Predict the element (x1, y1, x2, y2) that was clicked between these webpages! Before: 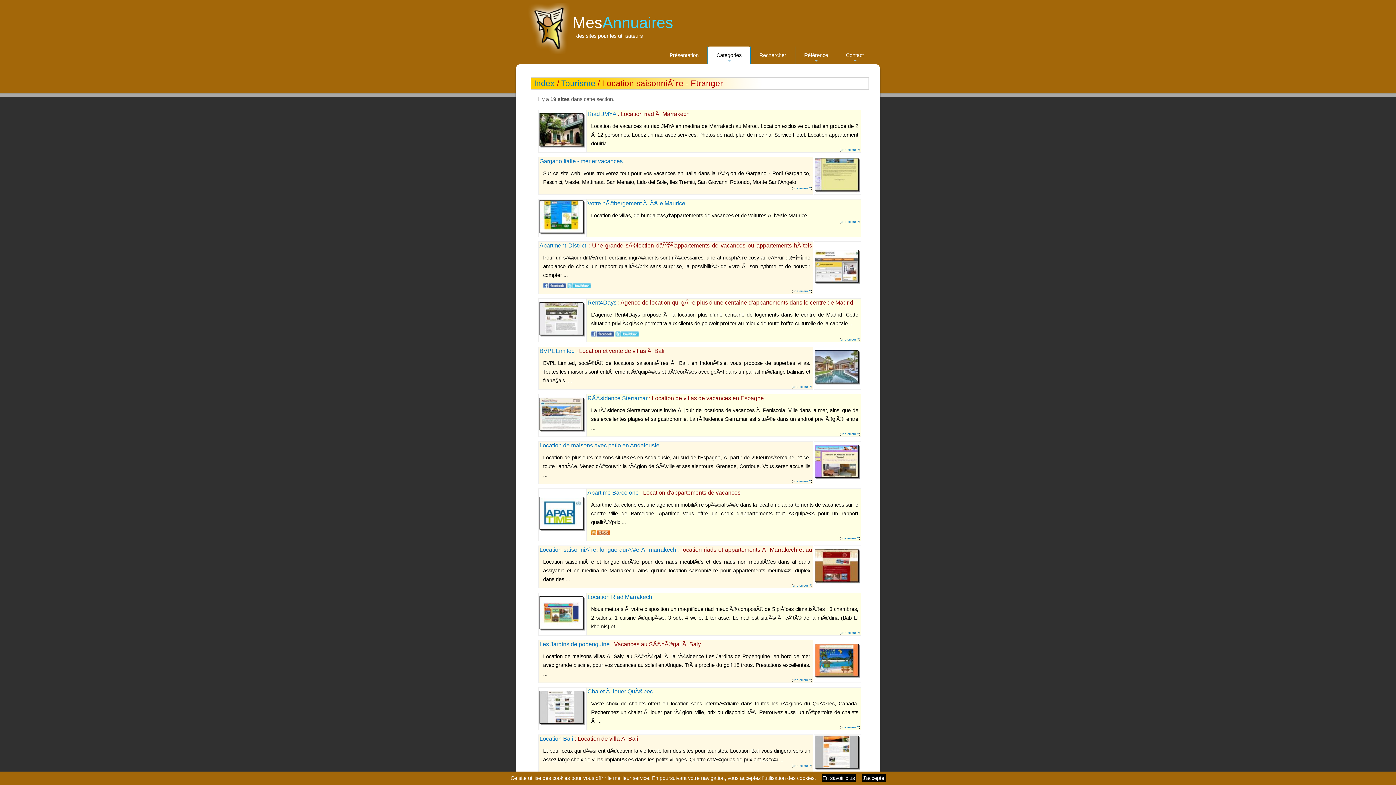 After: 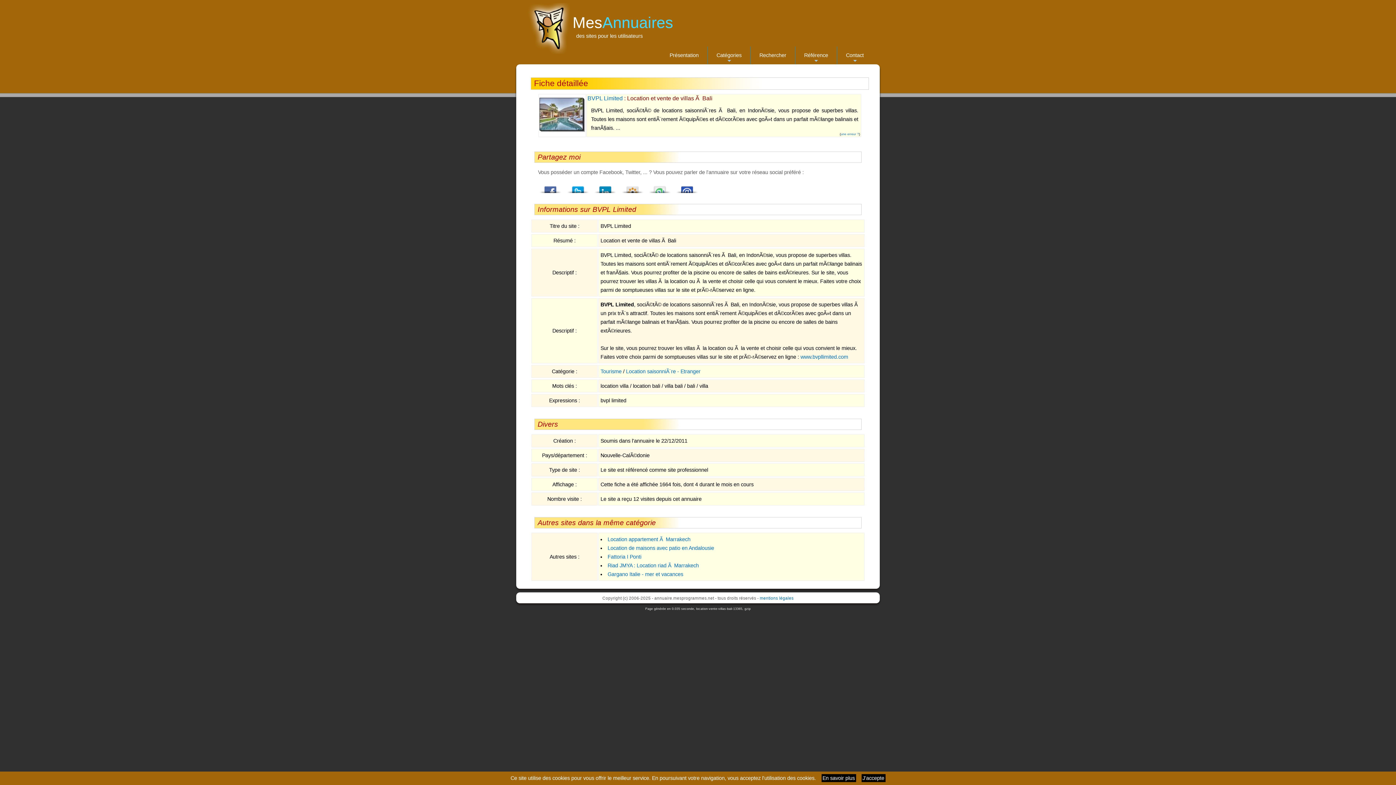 Action: bbox: (814, 380, 860, 386)